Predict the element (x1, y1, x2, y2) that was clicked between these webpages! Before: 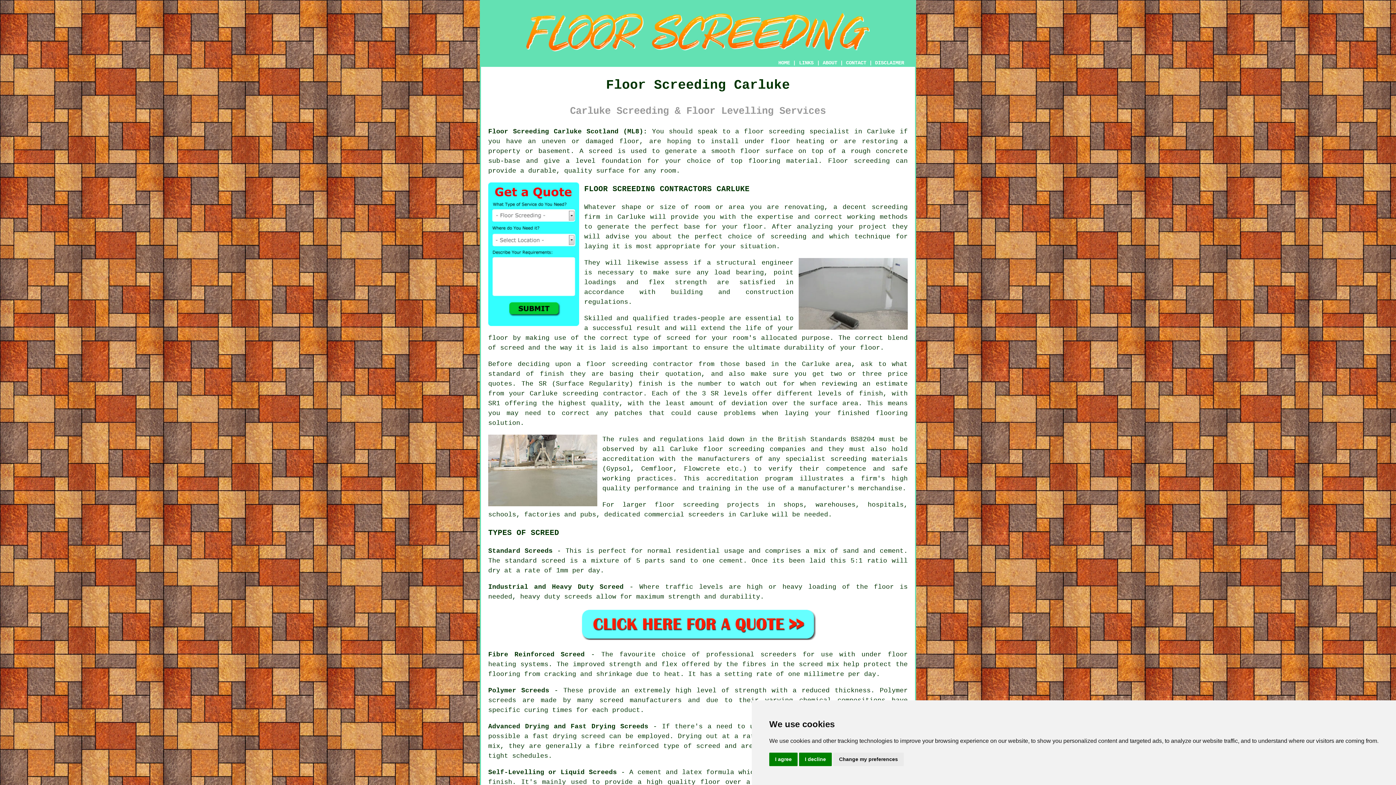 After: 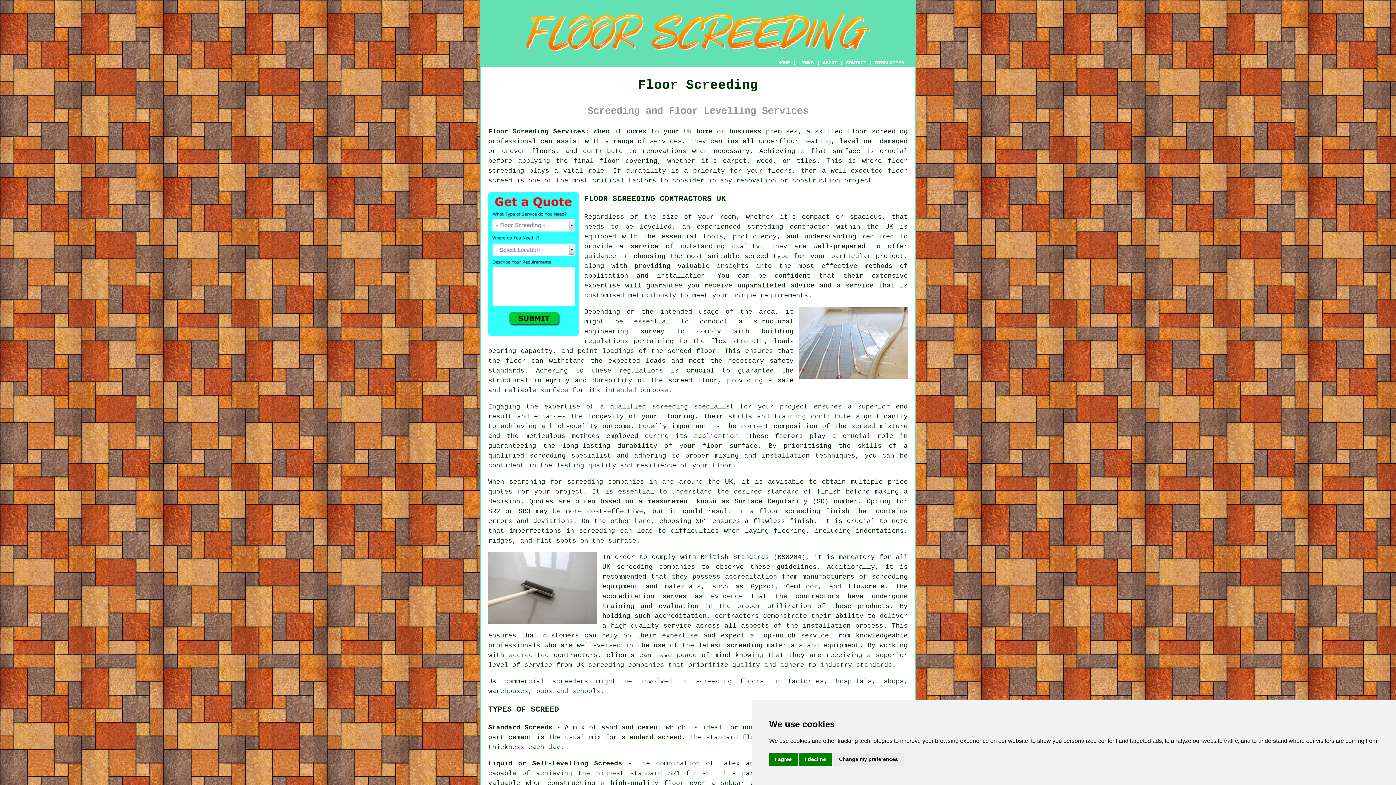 Action: bbox: (488, 127, 647, 135) label: Floor Screeding Carluke Scotland (ML8):